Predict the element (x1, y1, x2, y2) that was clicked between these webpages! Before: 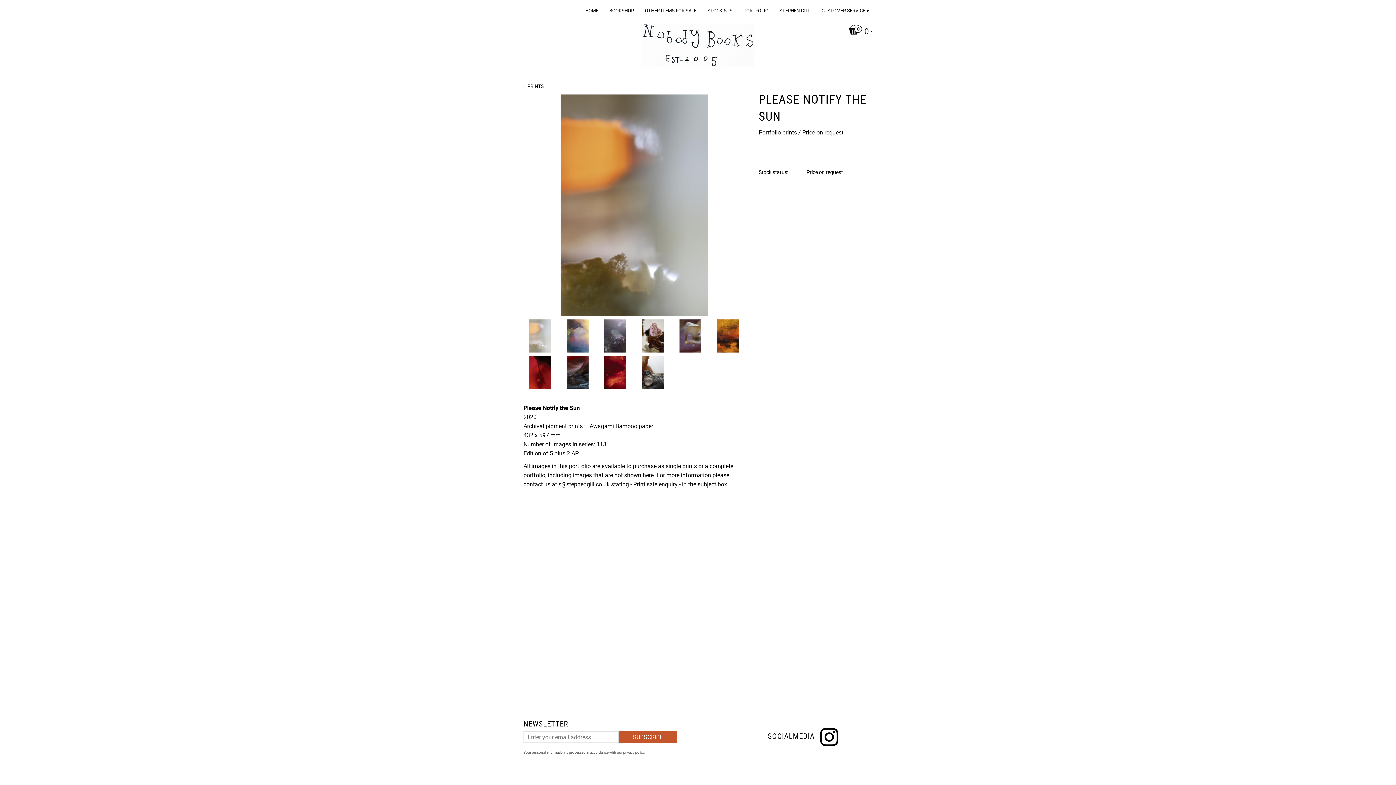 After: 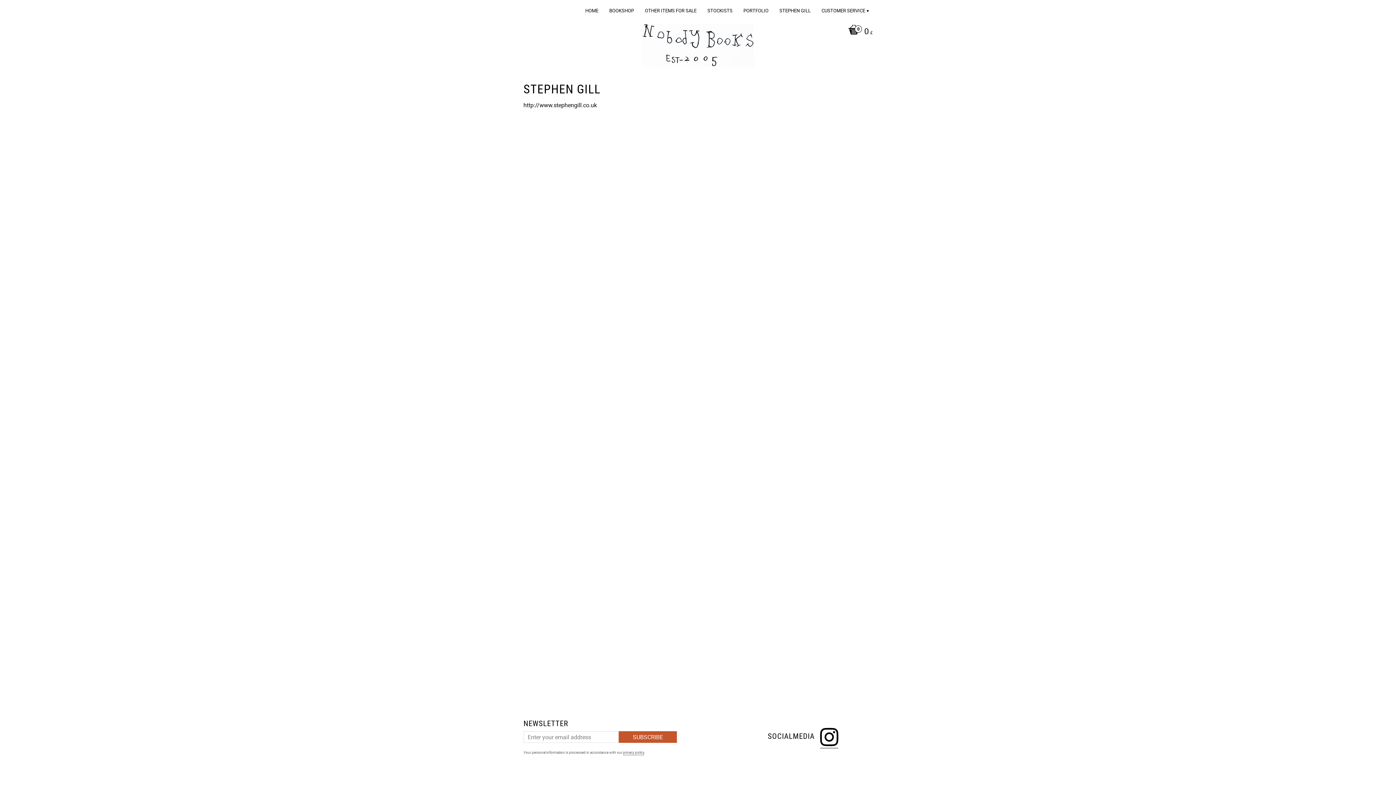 Action: label: STEPHEN GILL bbox: (779, 0, 814, 20)